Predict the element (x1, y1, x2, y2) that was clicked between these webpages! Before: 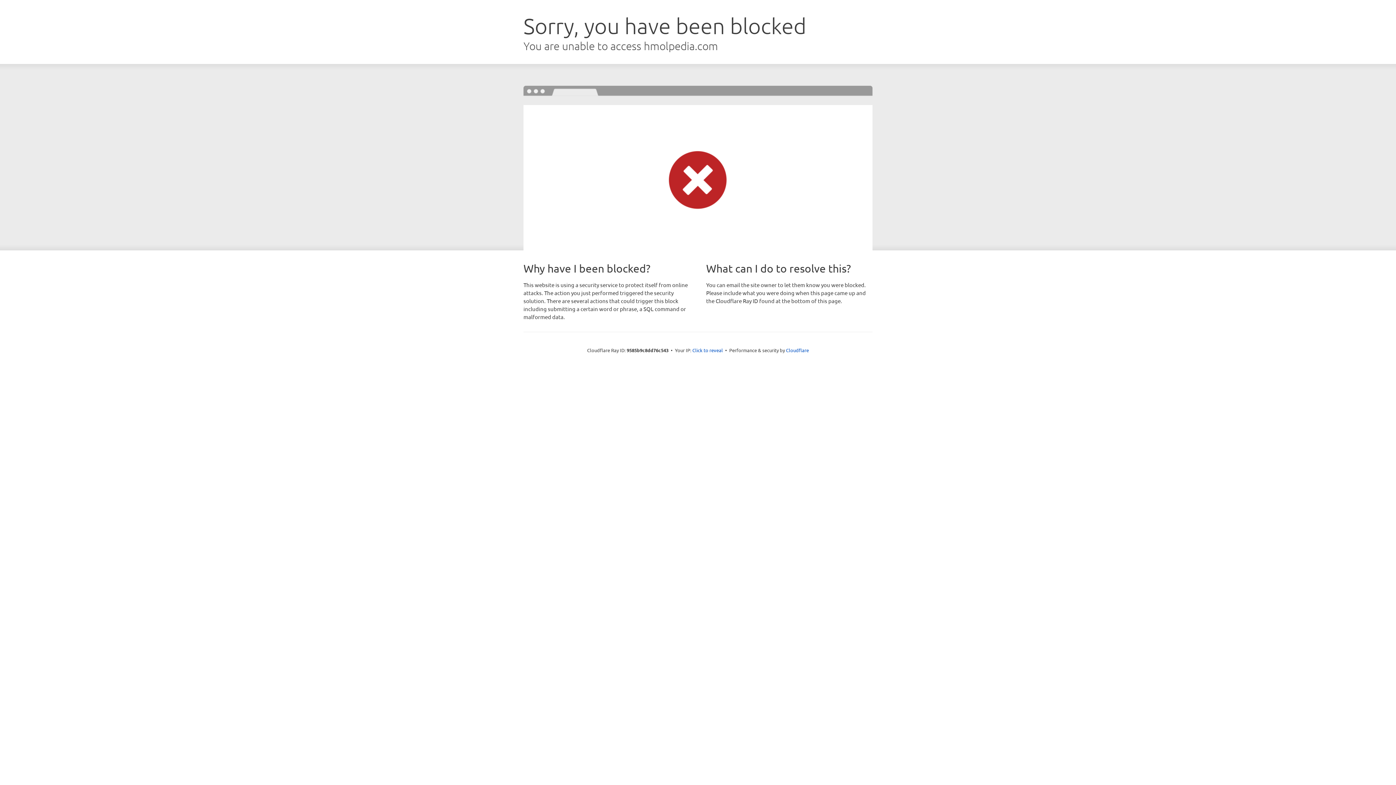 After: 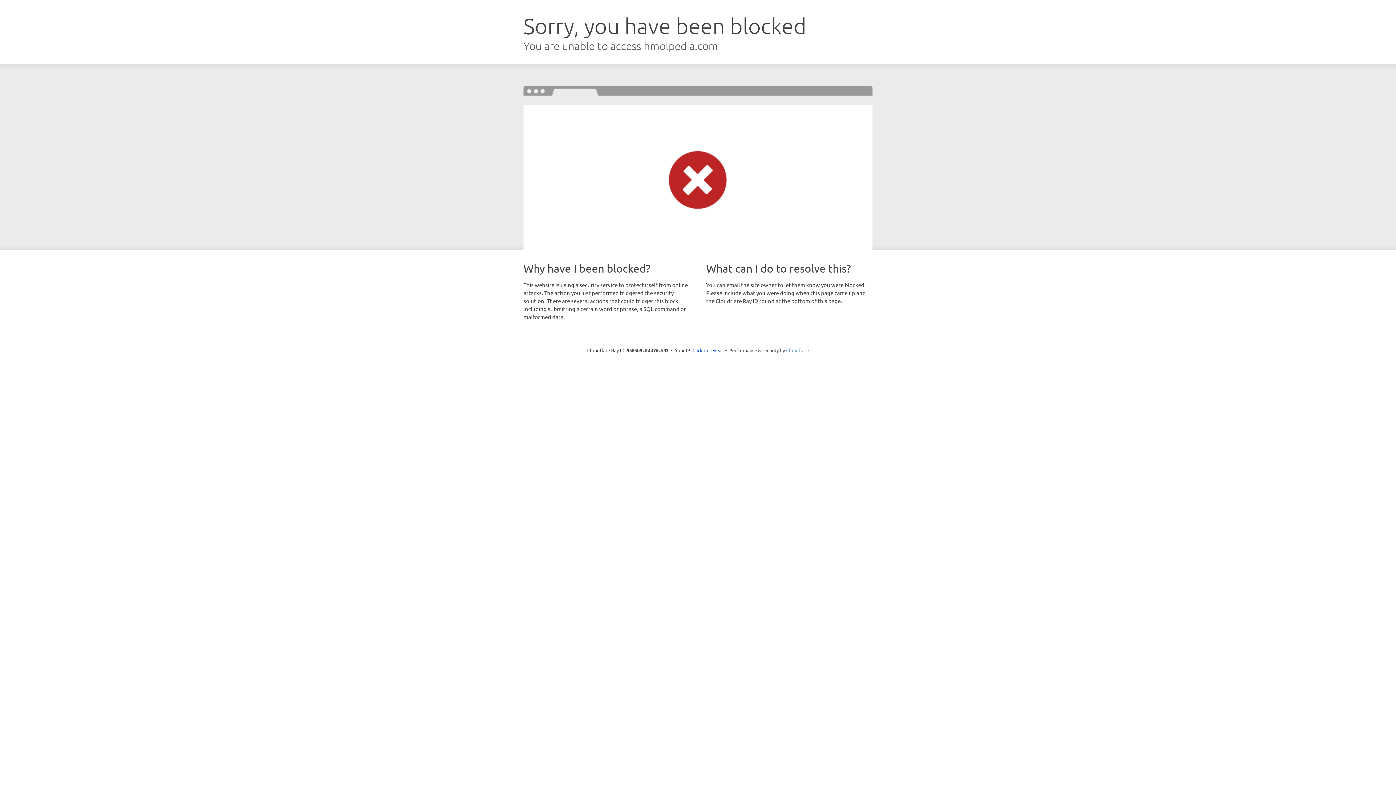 Action: bbox: (786, 347, 809, 353) label: Cloudflare